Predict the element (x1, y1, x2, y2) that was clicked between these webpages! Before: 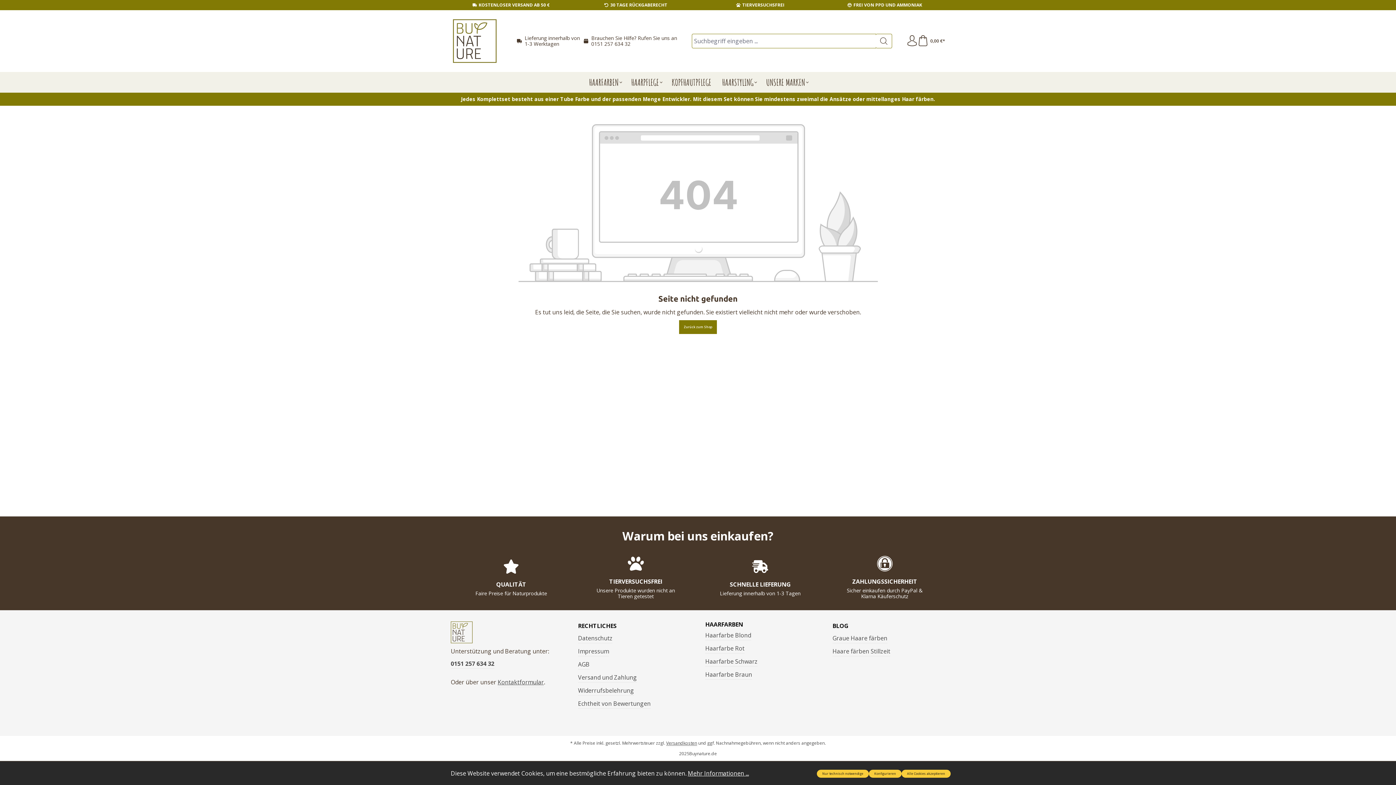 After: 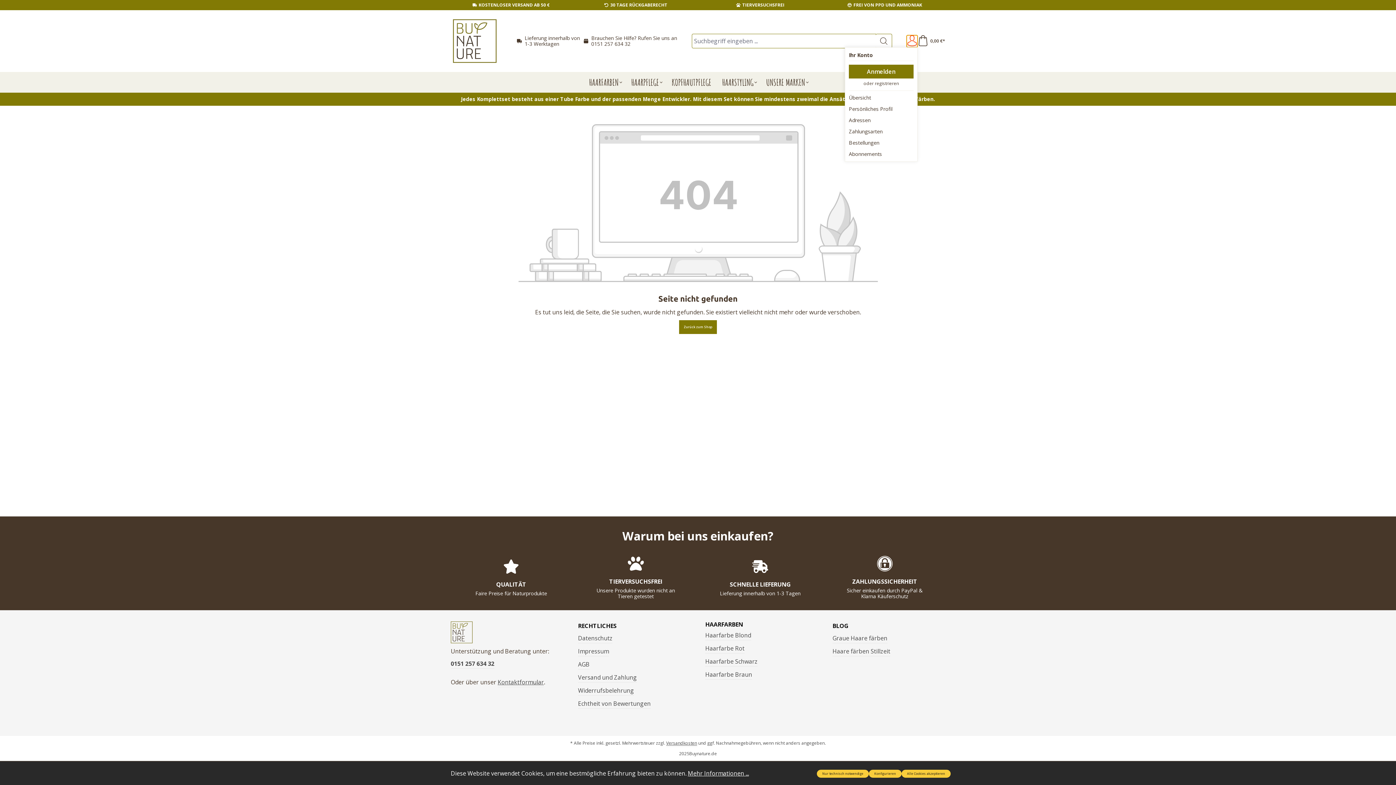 Action: label: Ihr Konto bbox: (906, 35, 917, 46)